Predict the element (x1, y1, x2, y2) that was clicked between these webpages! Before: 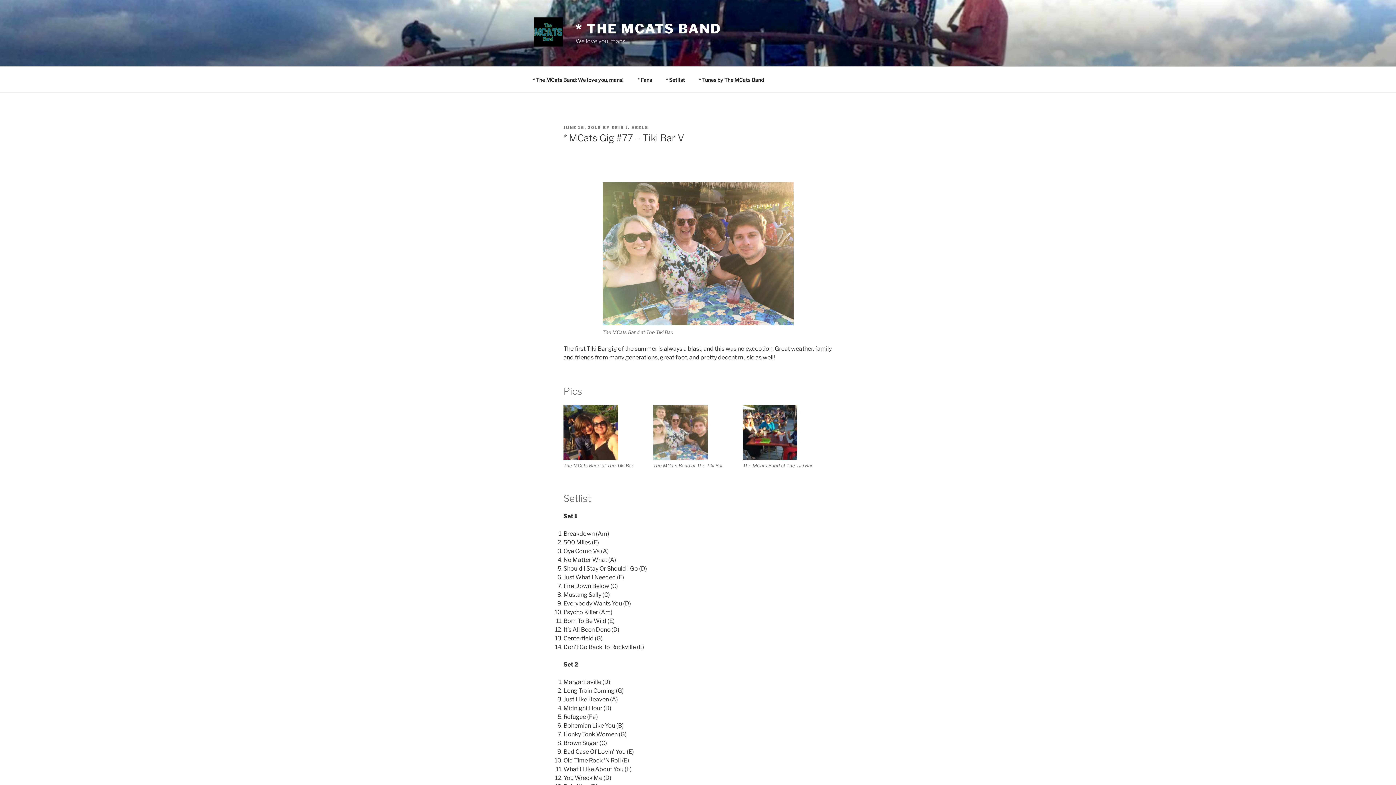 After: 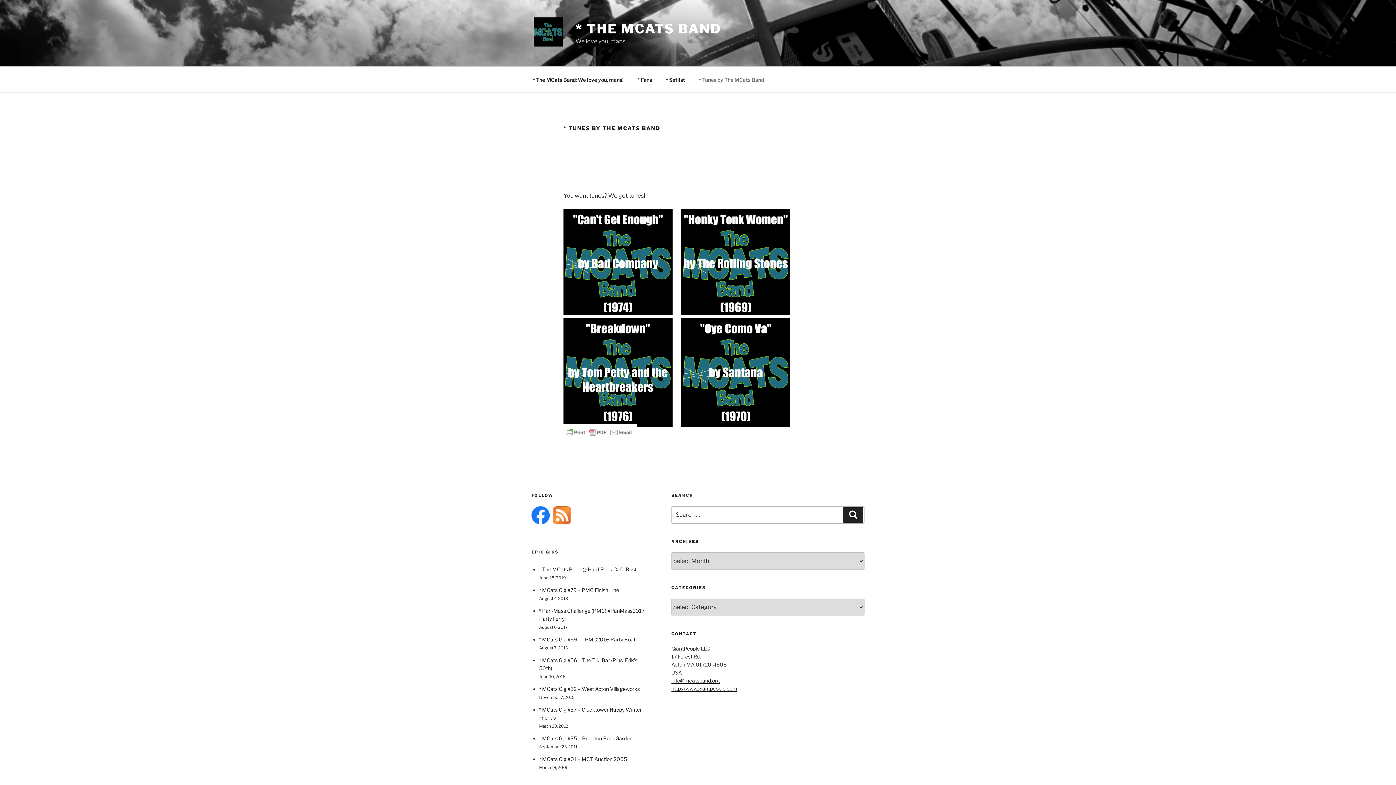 Action: label: * Tunes by The MCats Band bbox: (692, 70, 770, 88)